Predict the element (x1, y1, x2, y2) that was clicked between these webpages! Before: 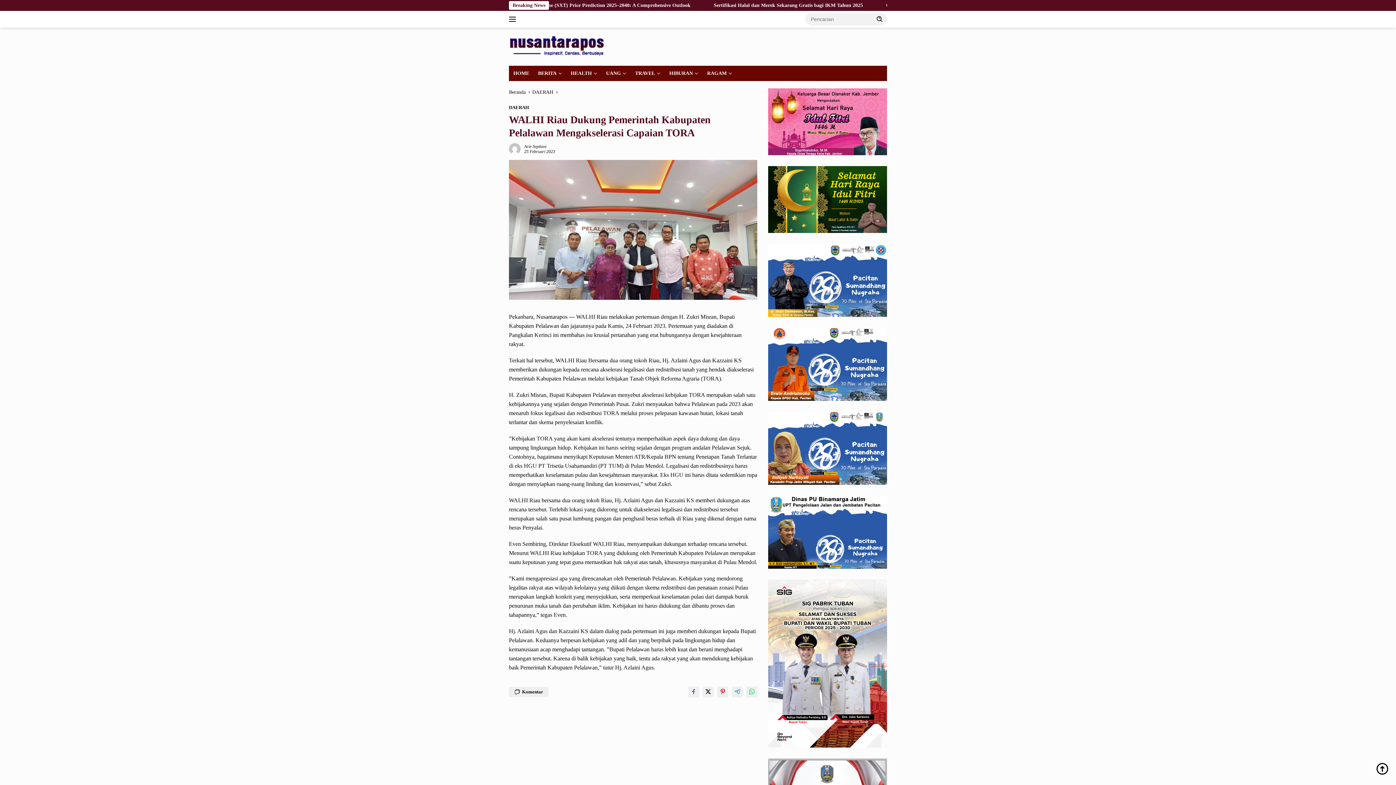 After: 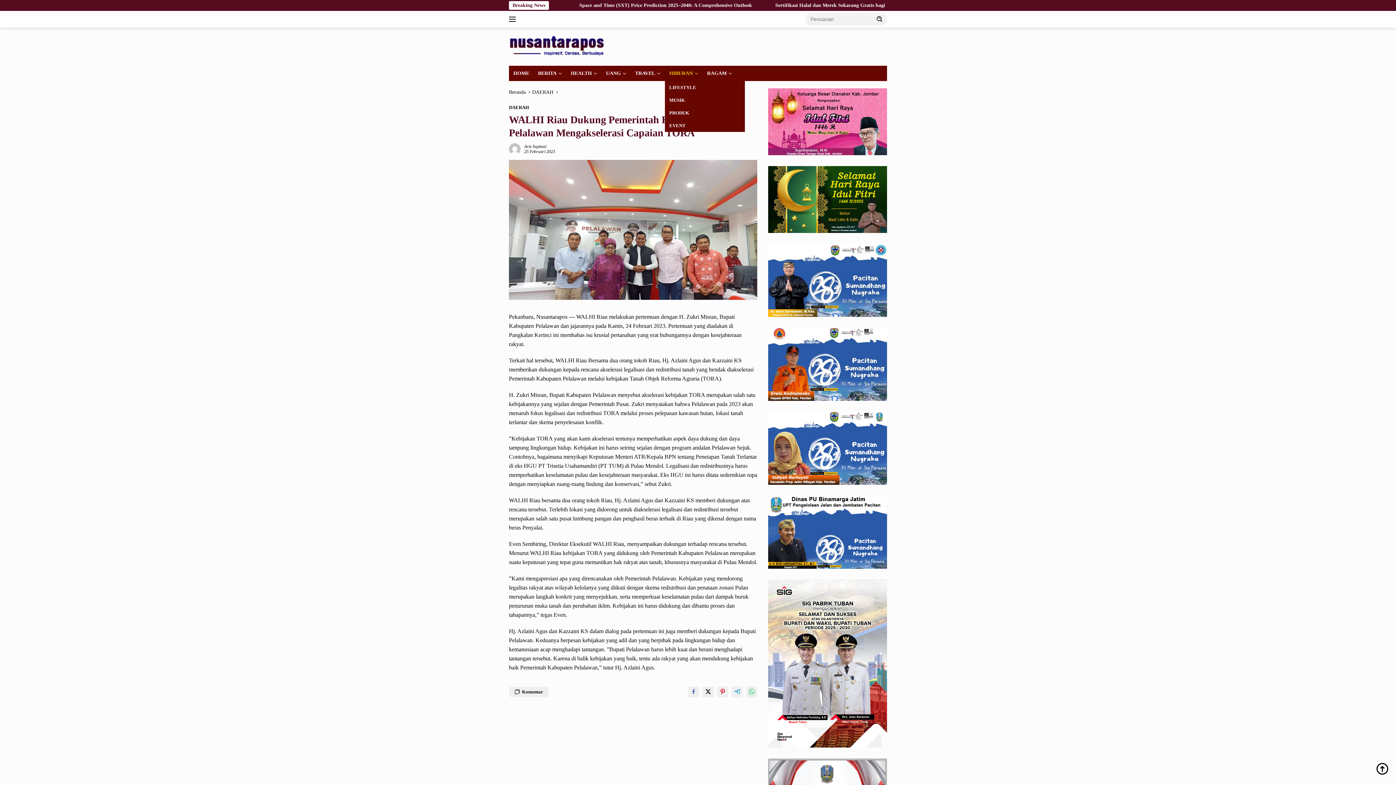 Action: label: HIBURAN bbox: (665, 65, 702, 81)